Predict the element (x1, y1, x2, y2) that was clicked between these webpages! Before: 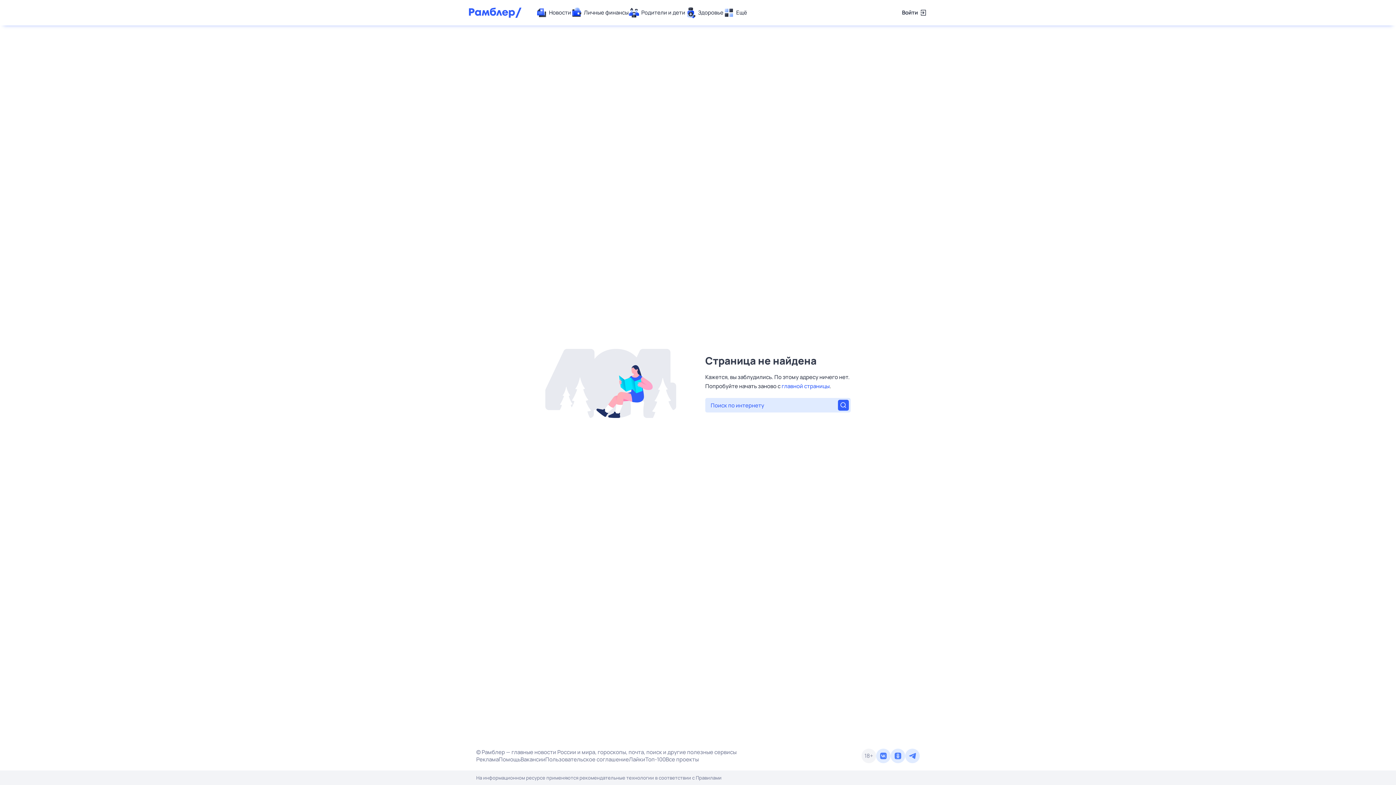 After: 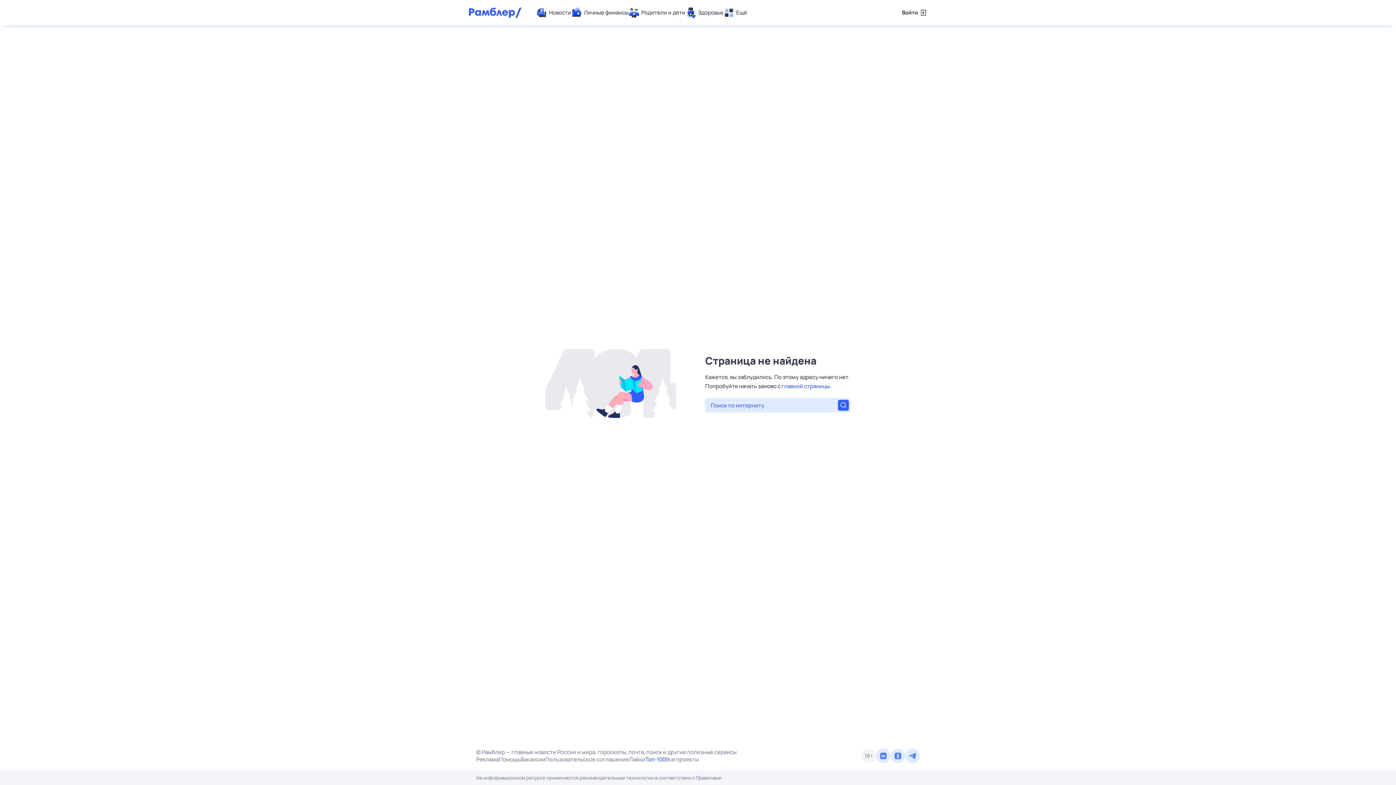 Action: label: Топ-100 bbox: (645, 756, 665, 763)